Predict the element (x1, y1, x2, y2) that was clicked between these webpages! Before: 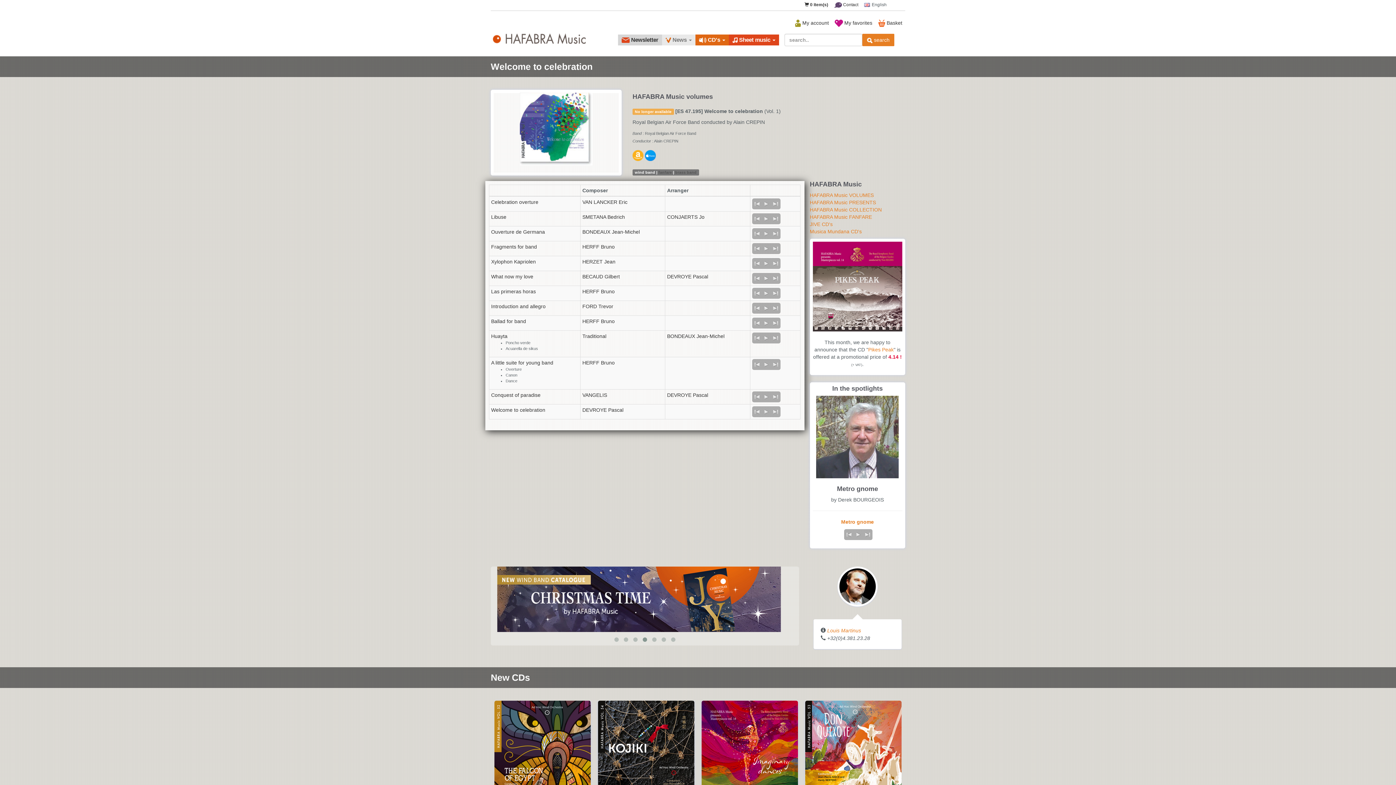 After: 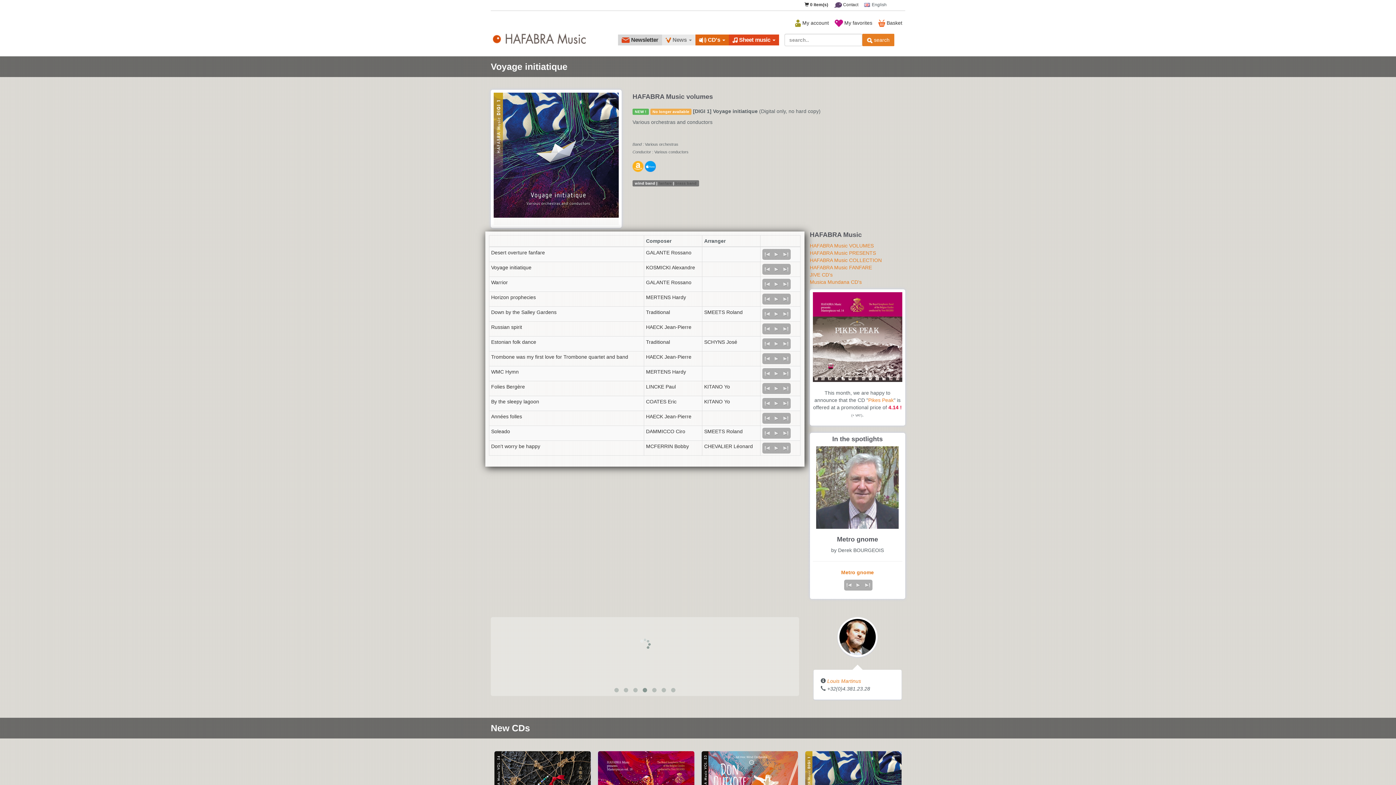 Action: bbox: (805, 700, 901, 797)